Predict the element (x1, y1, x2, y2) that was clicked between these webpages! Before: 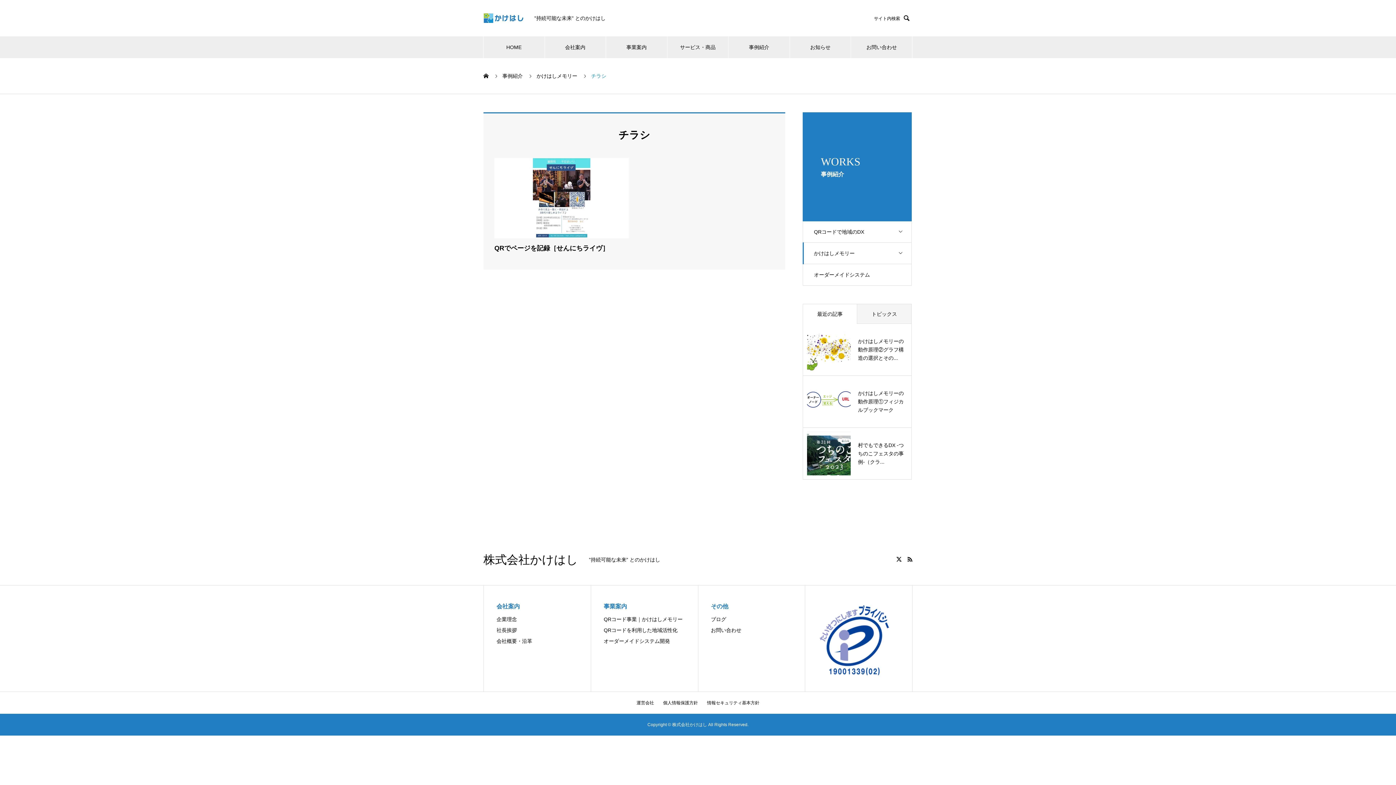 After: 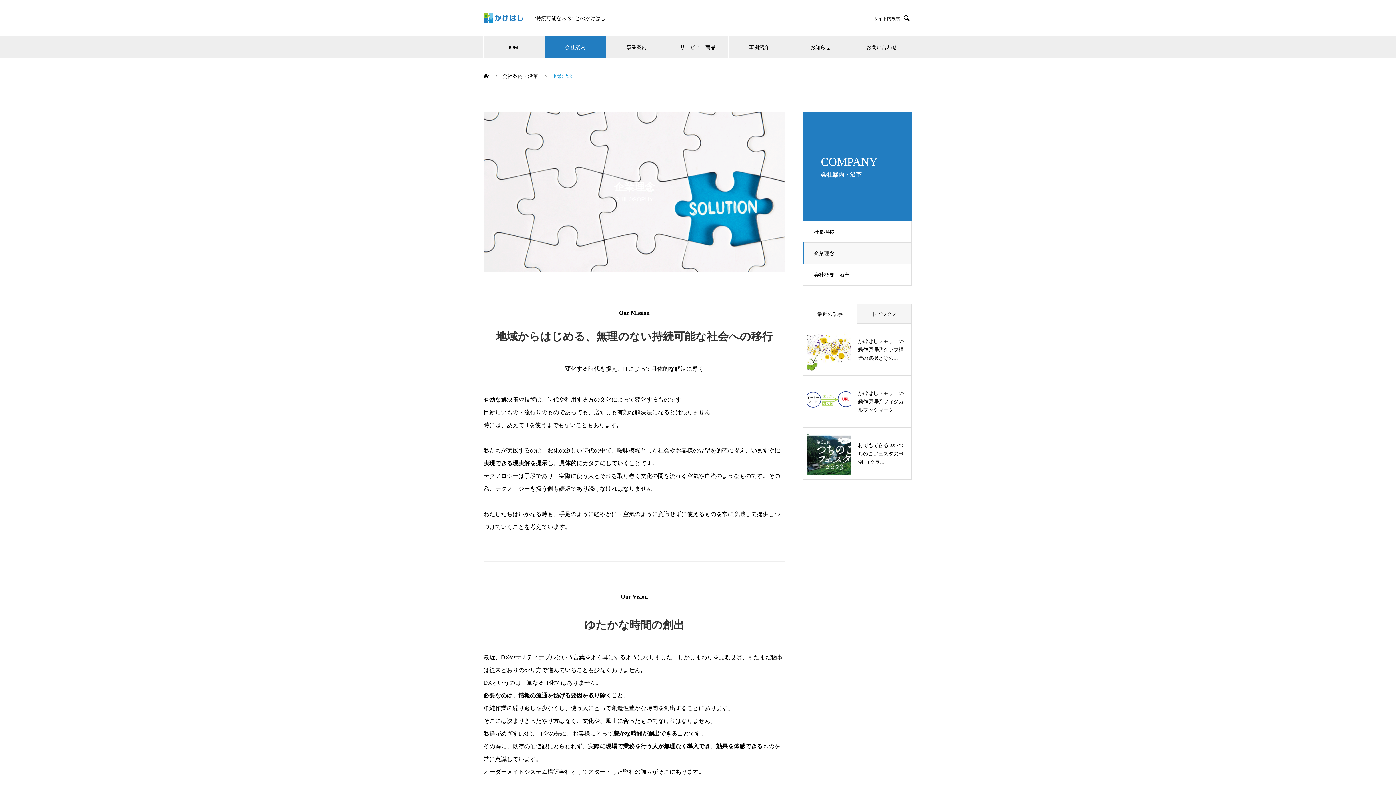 Action: bbox: (496, 616, 517, 622) label: 企業理念